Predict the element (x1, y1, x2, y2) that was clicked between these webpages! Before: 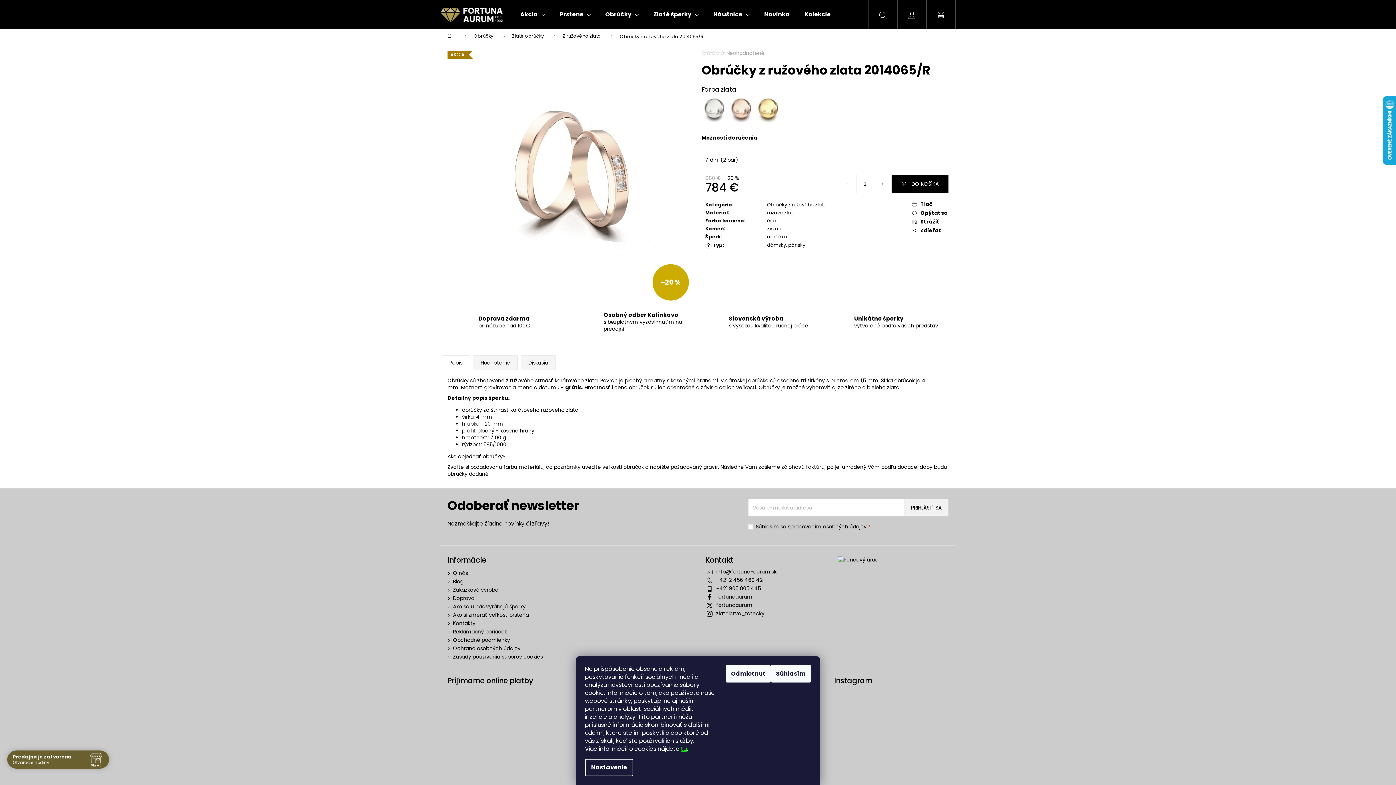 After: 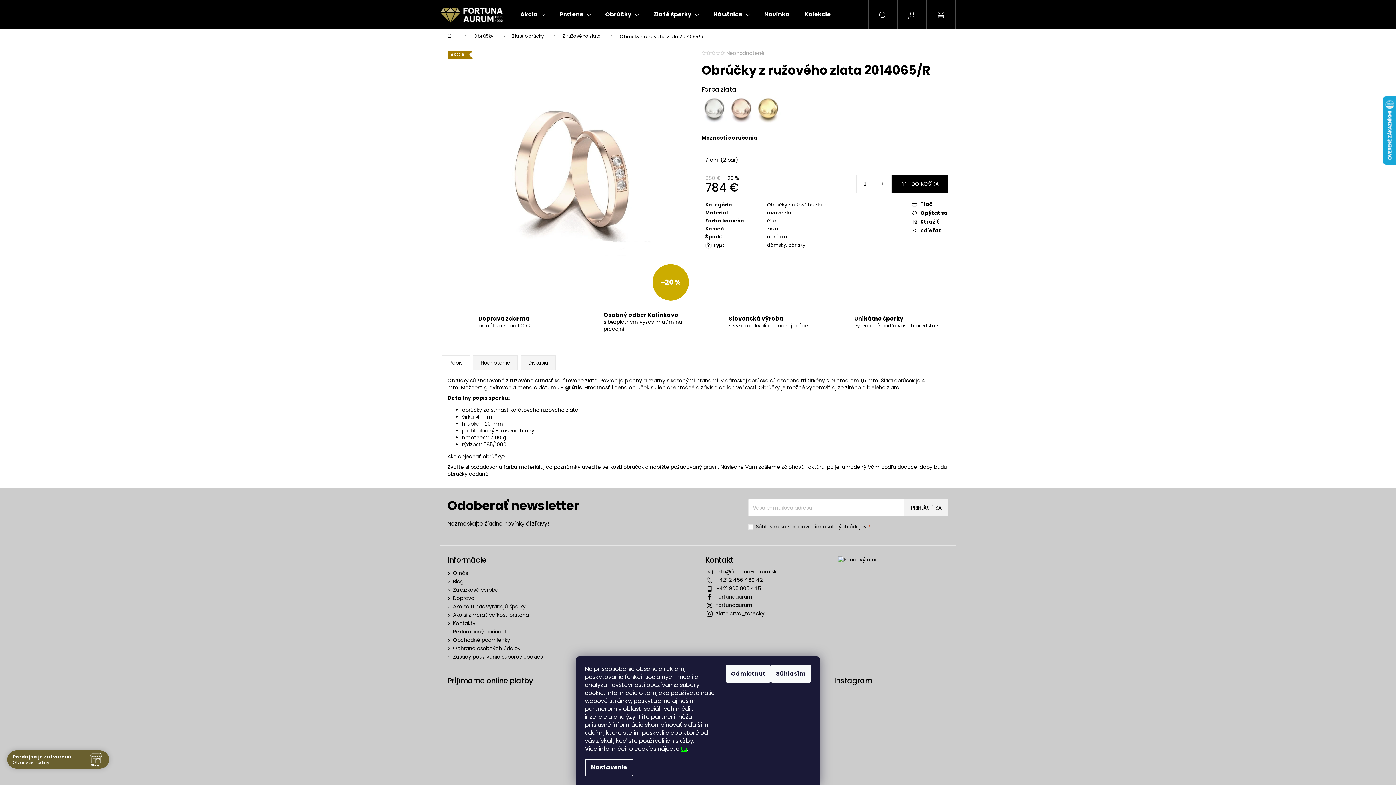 Action: bbox: (706, 50, 711, 55)